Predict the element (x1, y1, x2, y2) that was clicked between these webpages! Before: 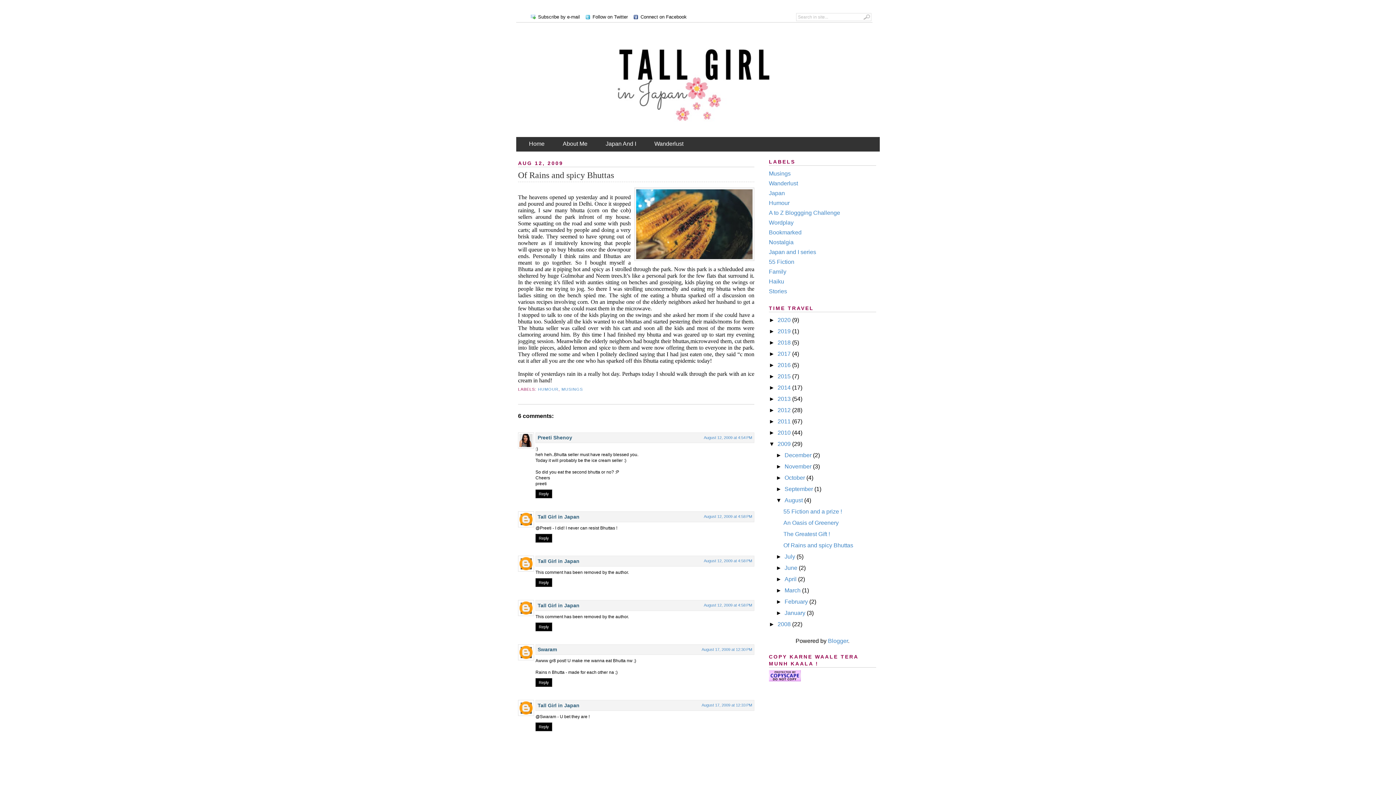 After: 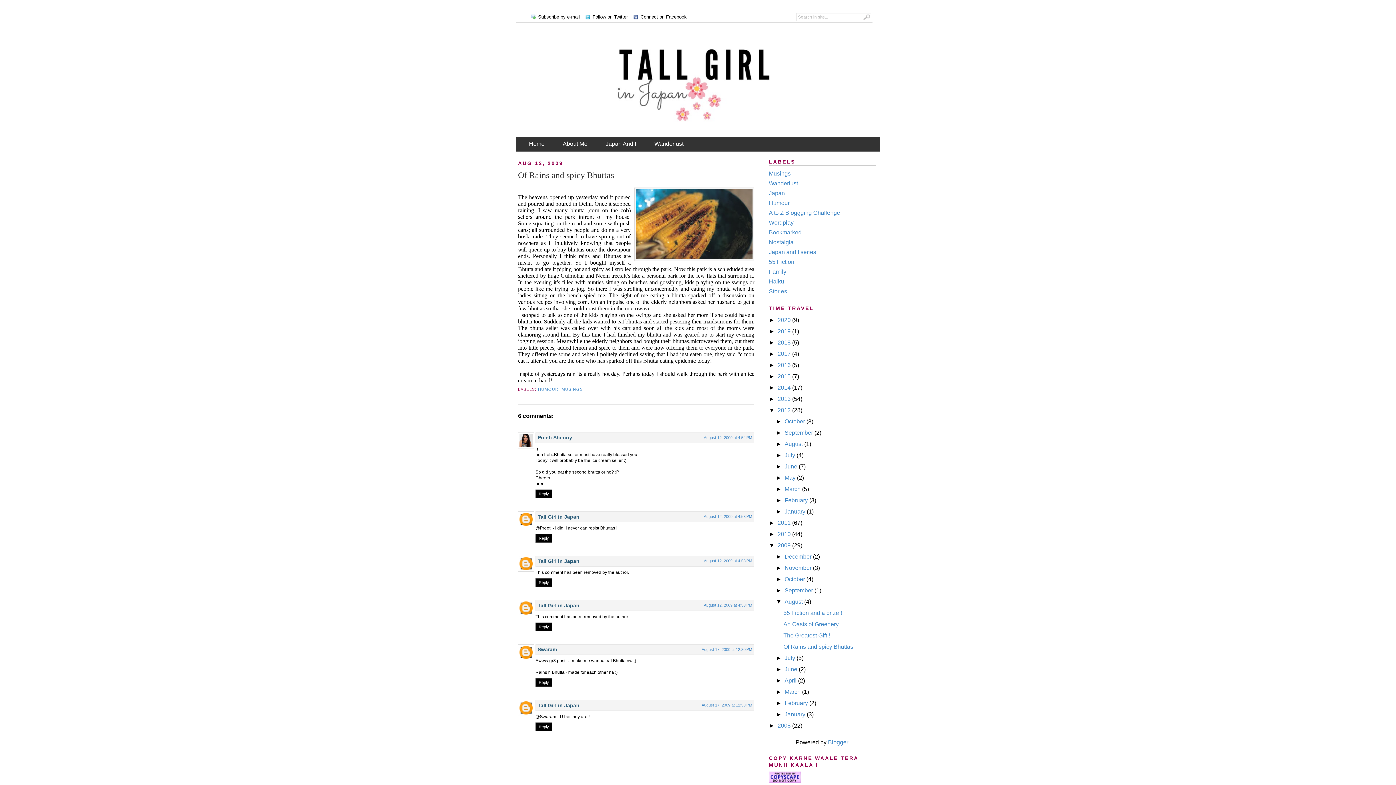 Action: bbox: (769, 407, 777, 413) label: ►  